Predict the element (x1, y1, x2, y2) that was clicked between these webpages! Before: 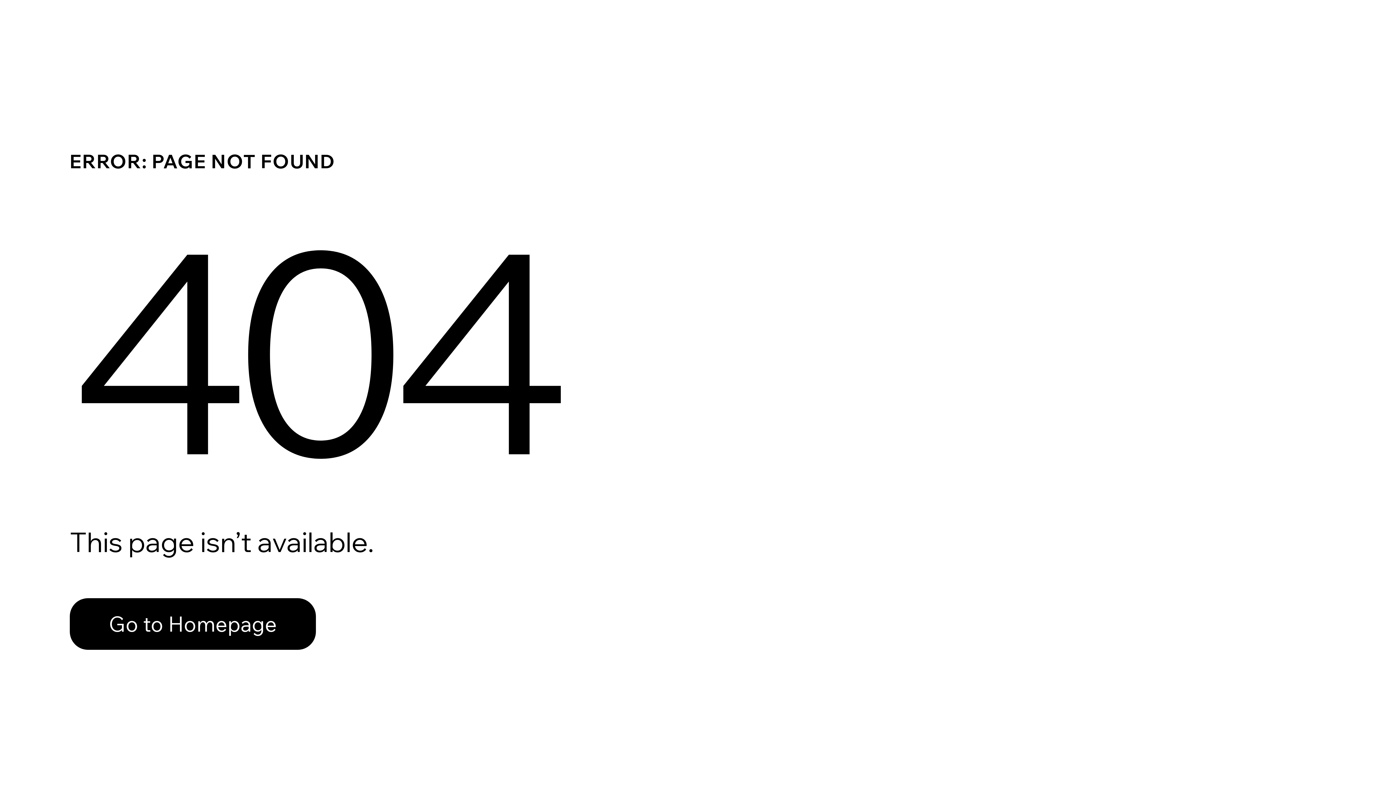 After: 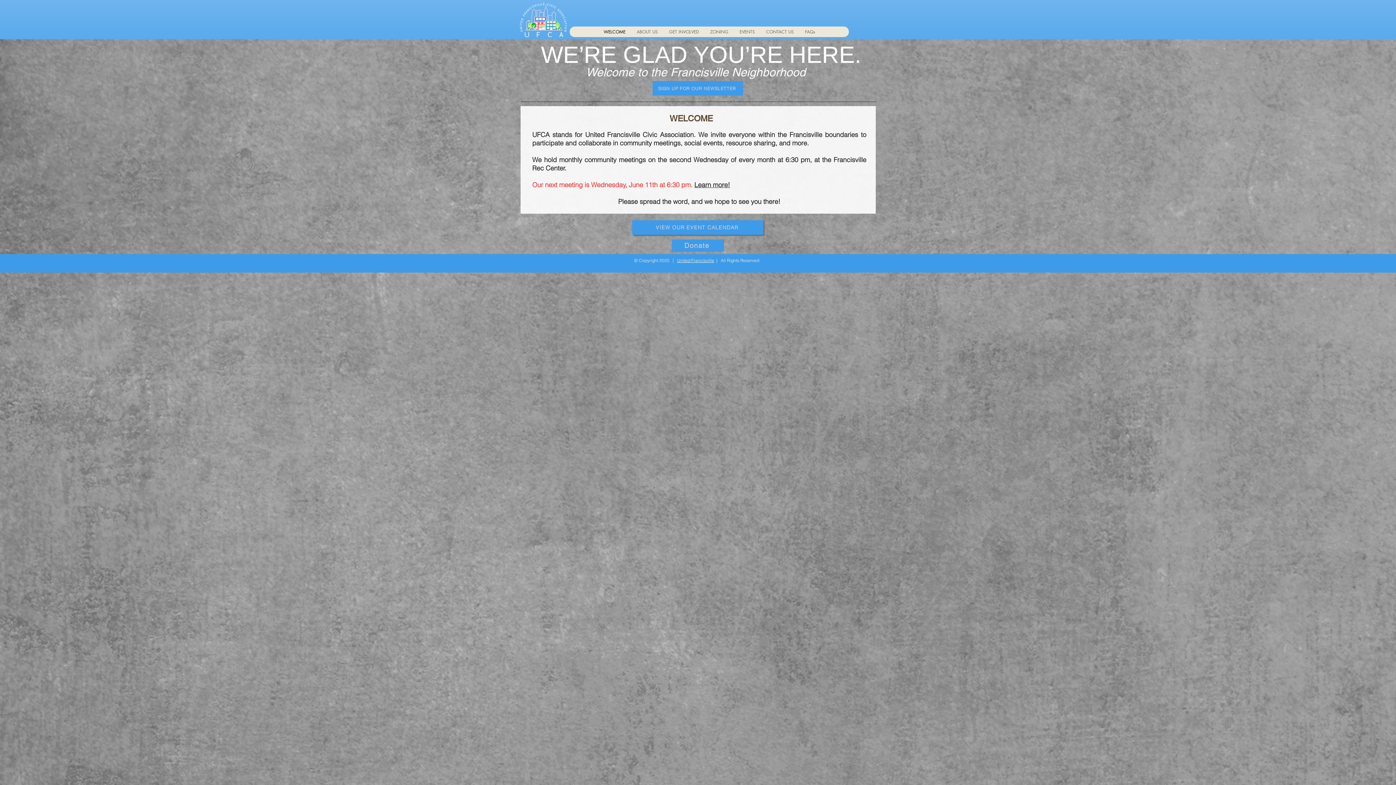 Action: bbox: (69, 598, 316, 650) label: Go to Homepage